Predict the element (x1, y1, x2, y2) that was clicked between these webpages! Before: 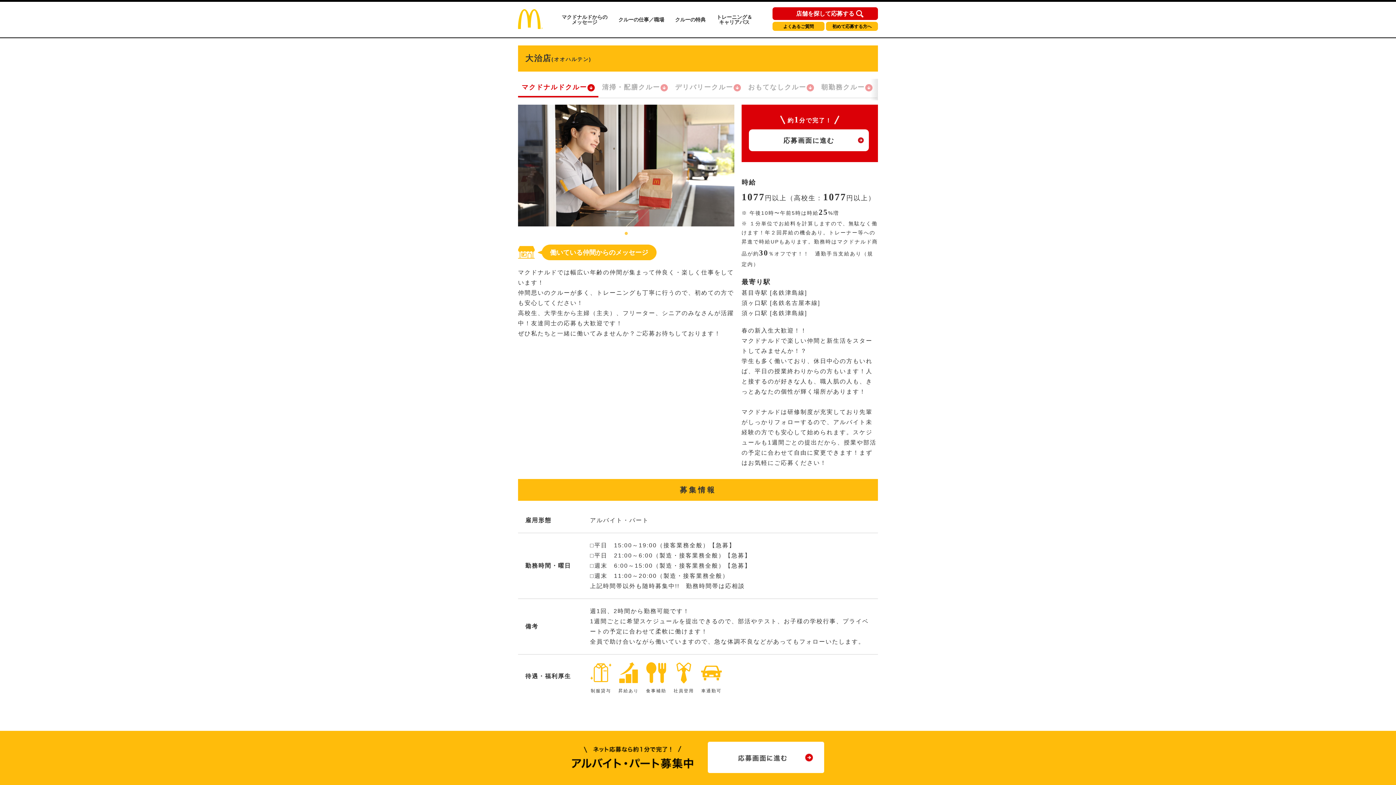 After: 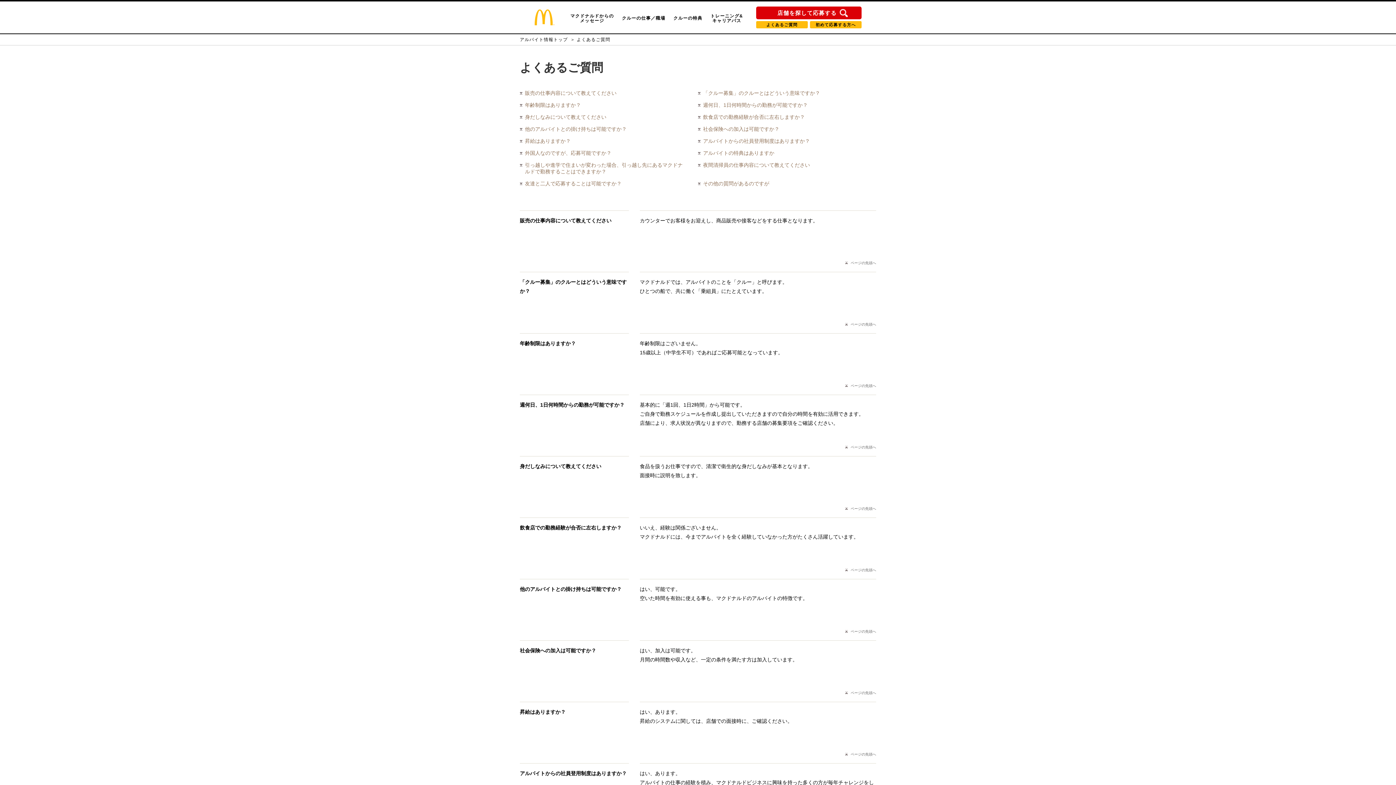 Action: bbox: (772, 24, 824, 28) label: よくあるご質問